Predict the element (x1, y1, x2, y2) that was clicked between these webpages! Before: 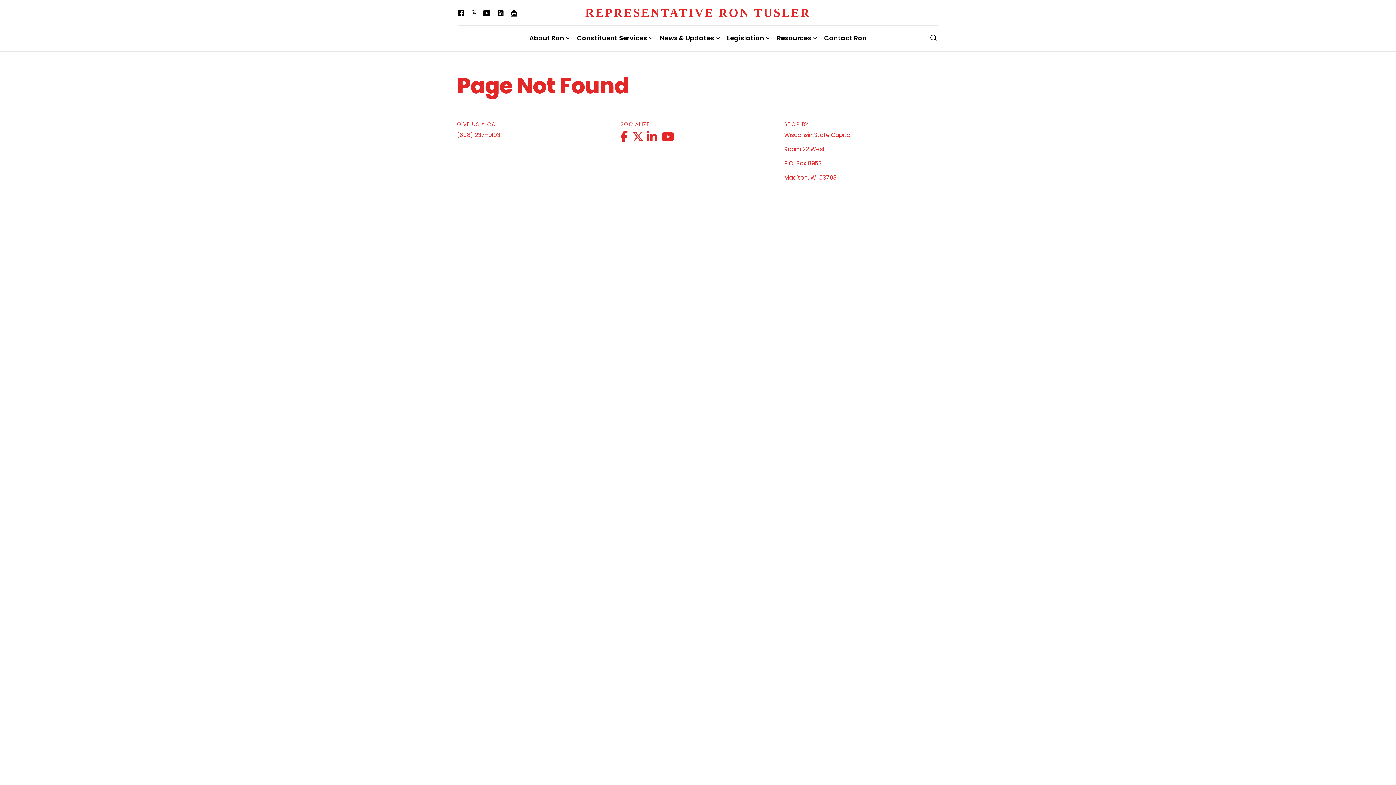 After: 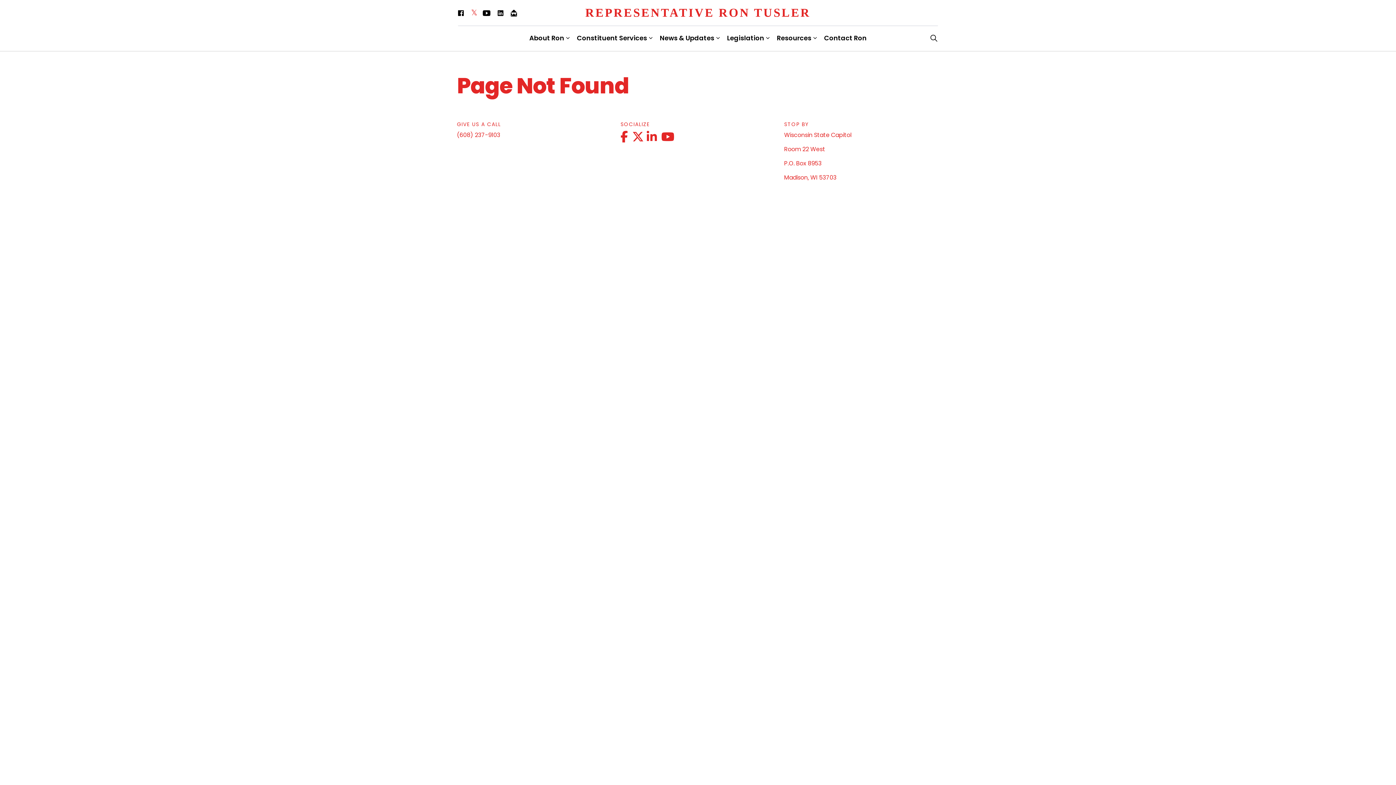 Action: bbox: (471, 0, 482, 25) label: 𝕏